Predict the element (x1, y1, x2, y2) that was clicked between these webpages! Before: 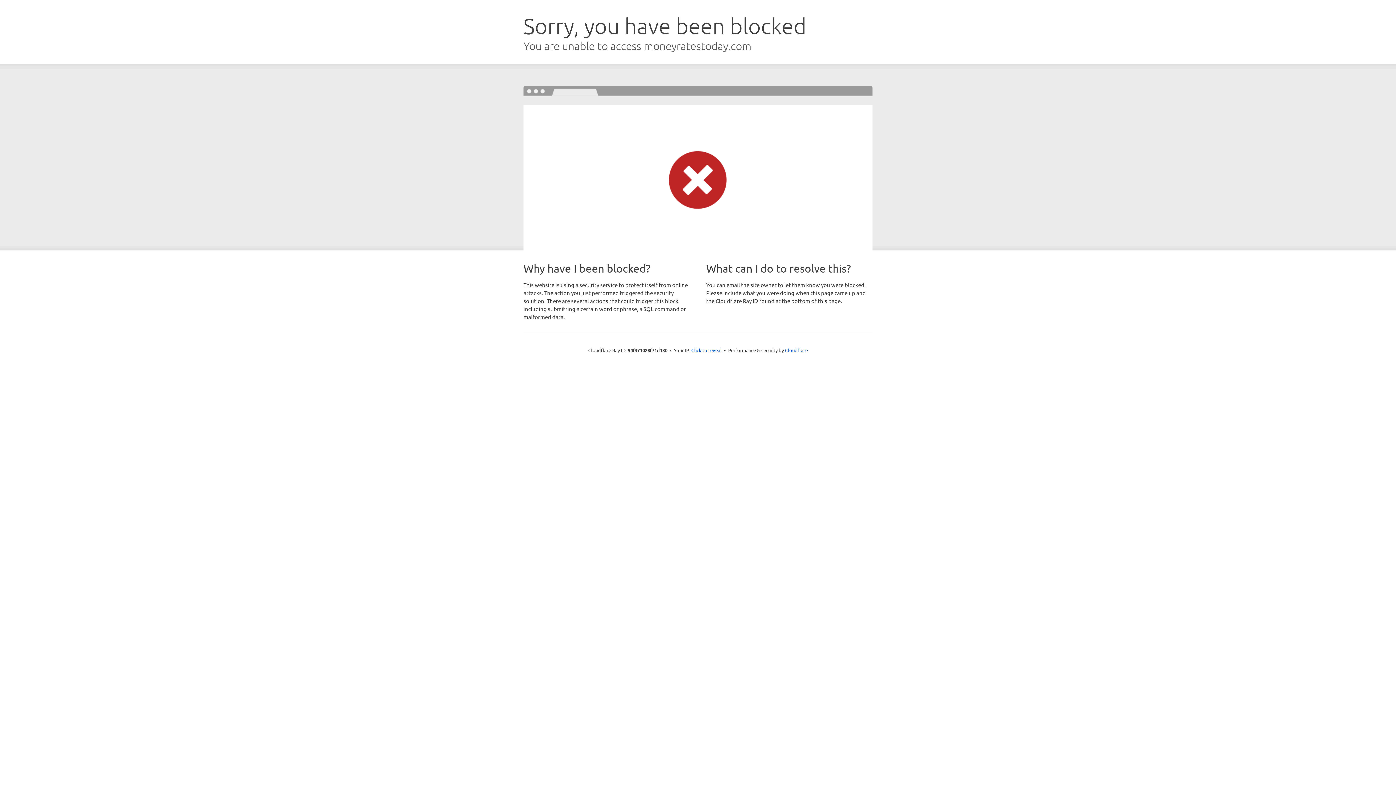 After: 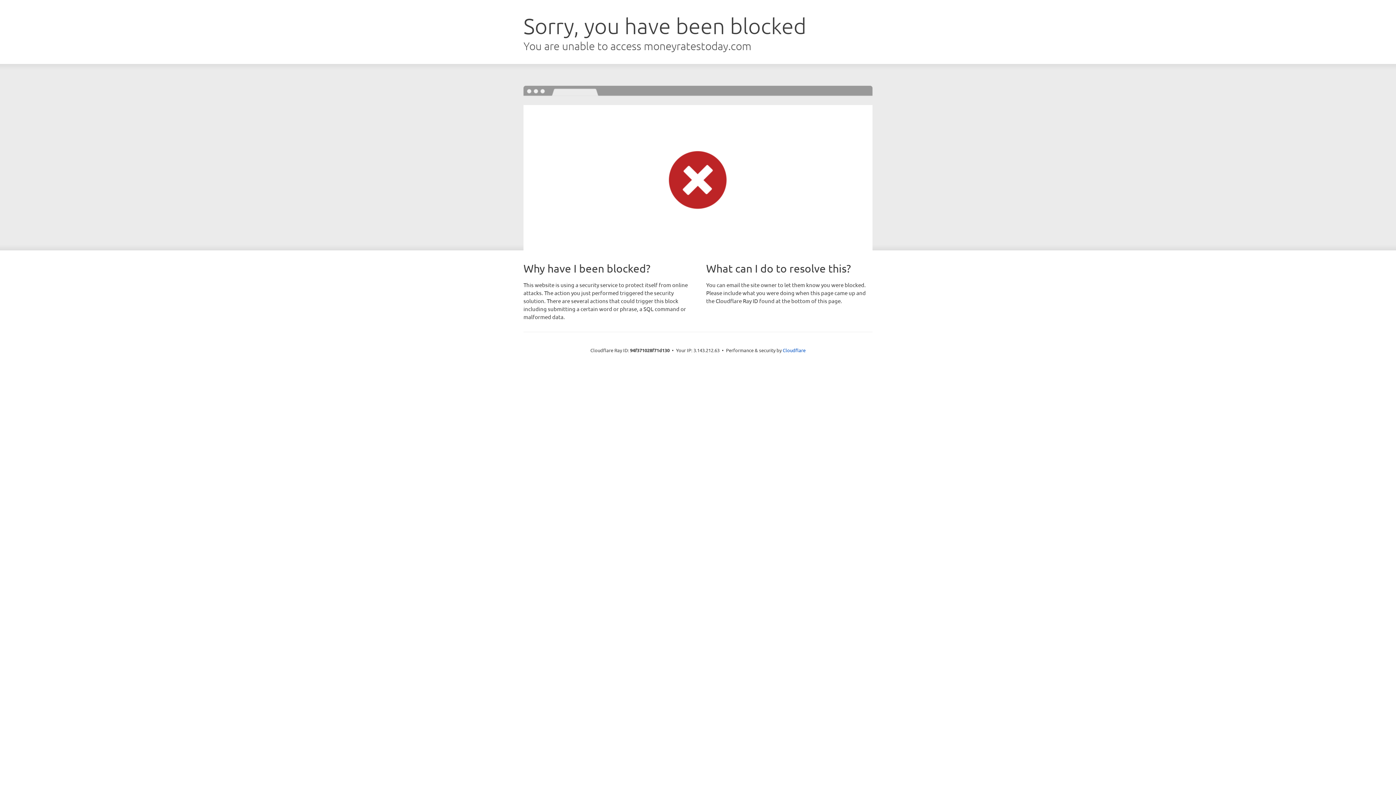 Action: bbox: (691, 346, 722, 353) label: Click to reveal